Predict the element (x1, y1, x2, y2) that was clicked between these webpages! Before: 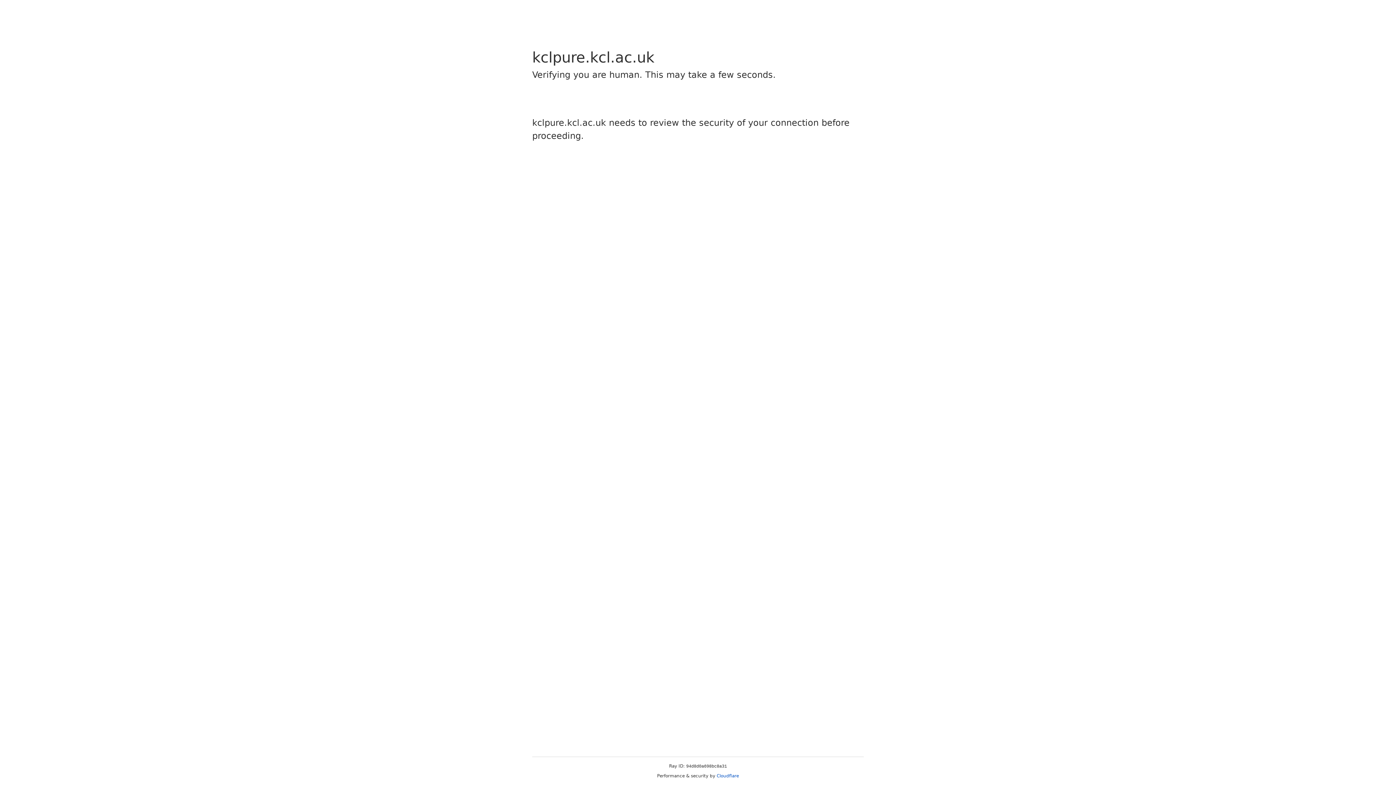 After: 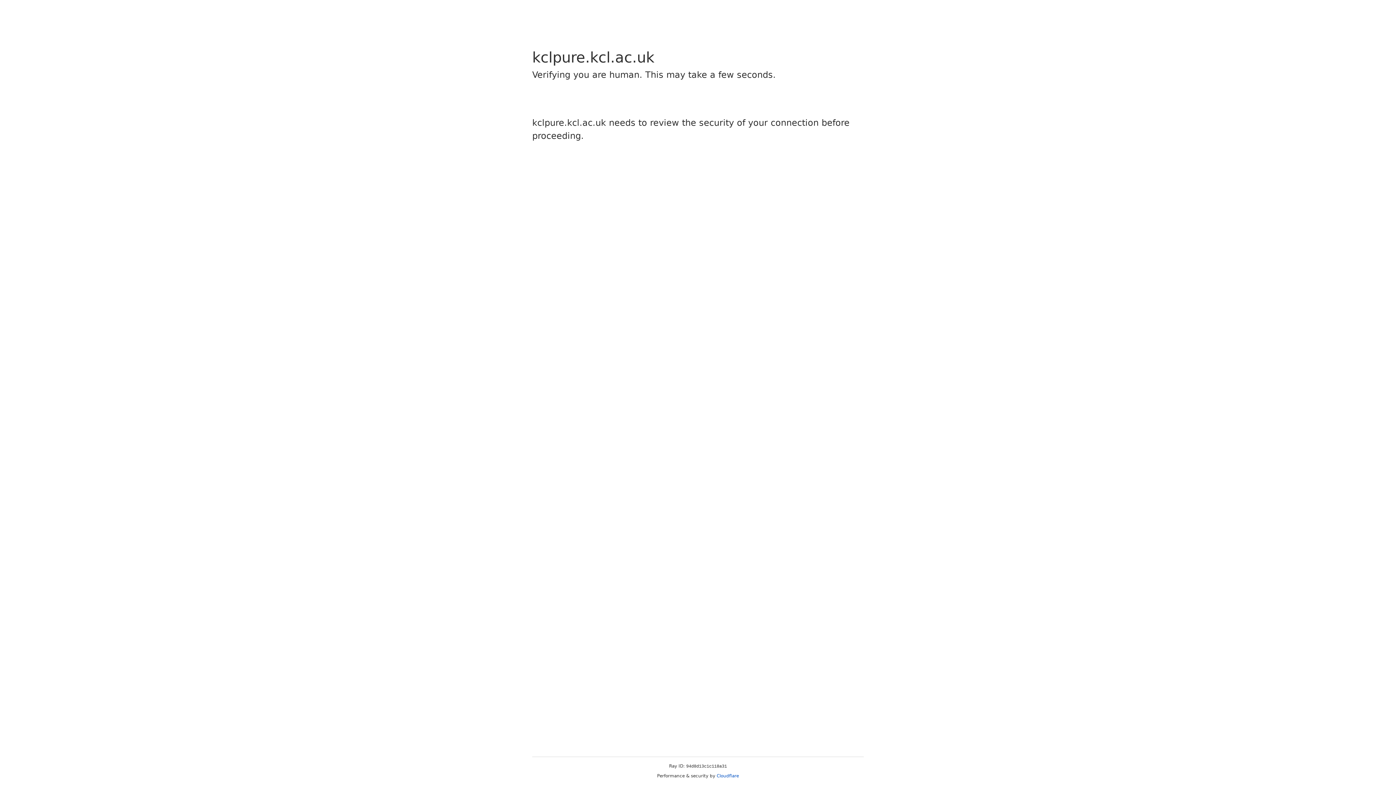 Action: bbox: (716, 773, 739, 778) label: Cloudflare